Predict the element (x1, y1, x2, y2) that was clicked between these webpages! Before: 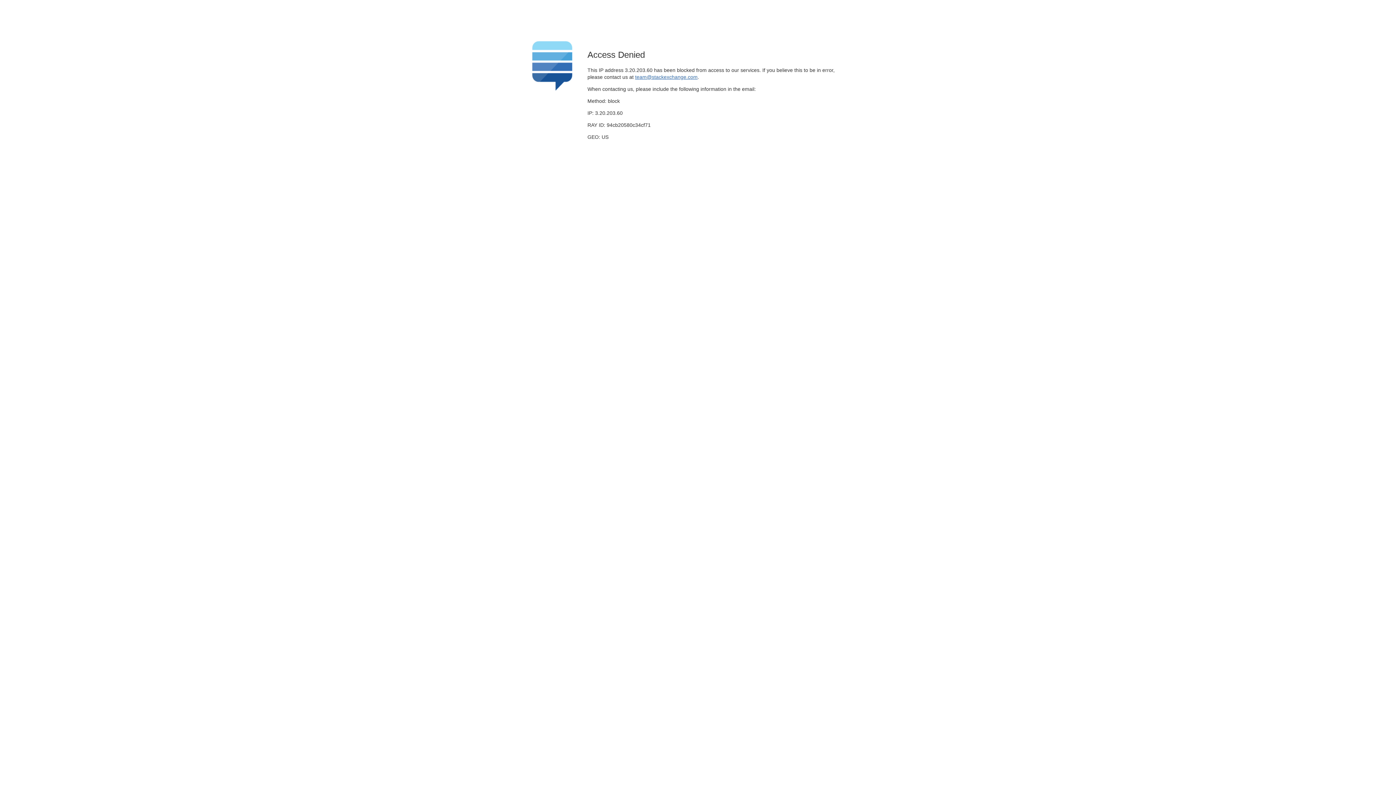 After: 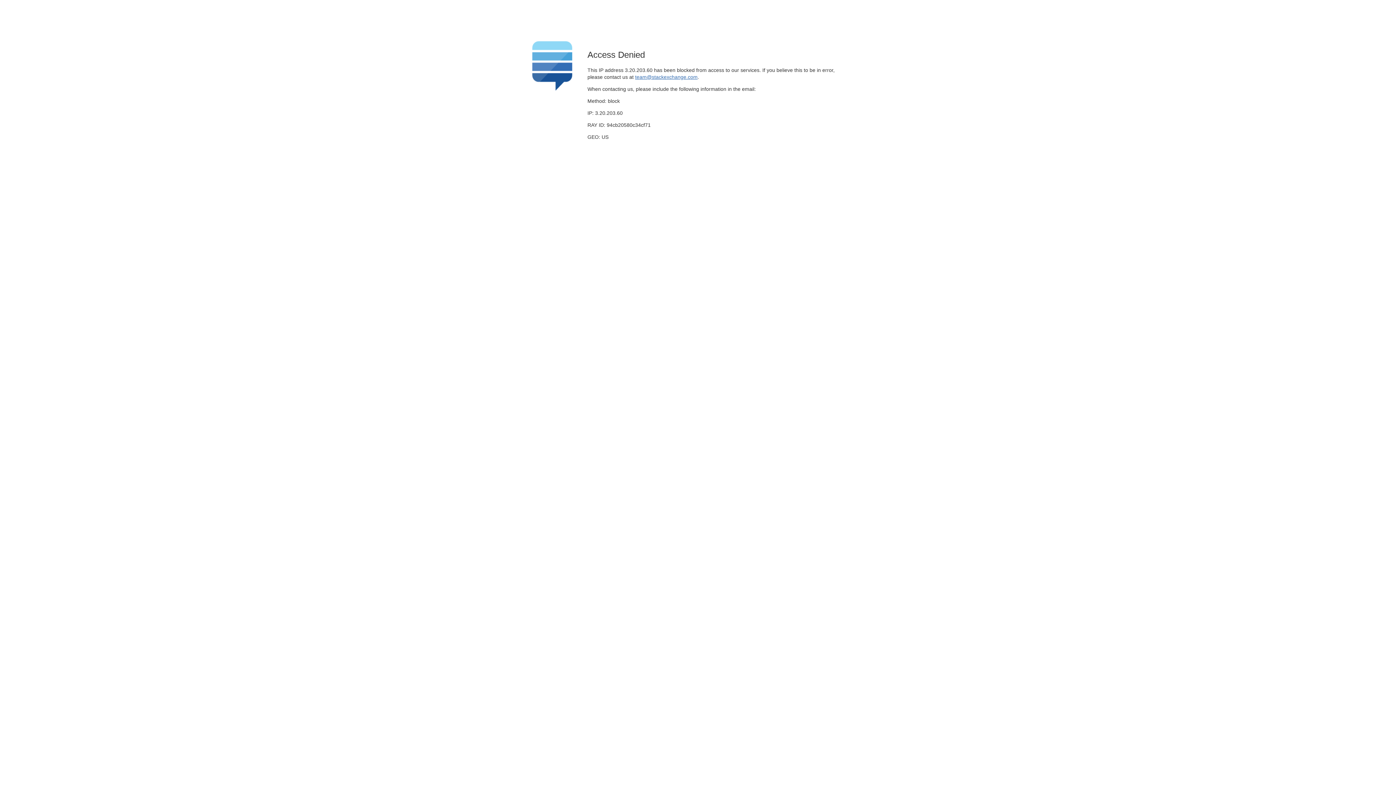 Action: bbox: (635, 74, 697, 79) label: team@stackexchange.com